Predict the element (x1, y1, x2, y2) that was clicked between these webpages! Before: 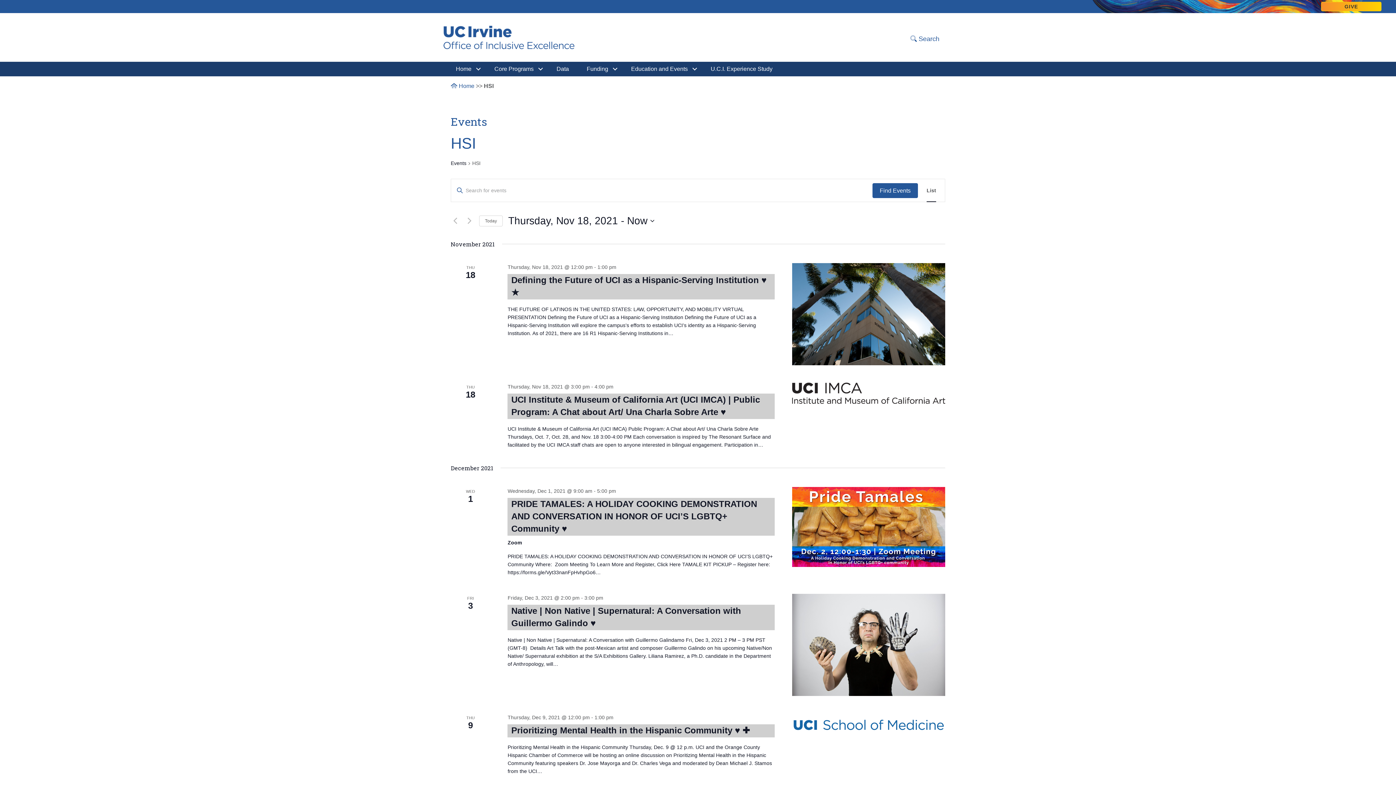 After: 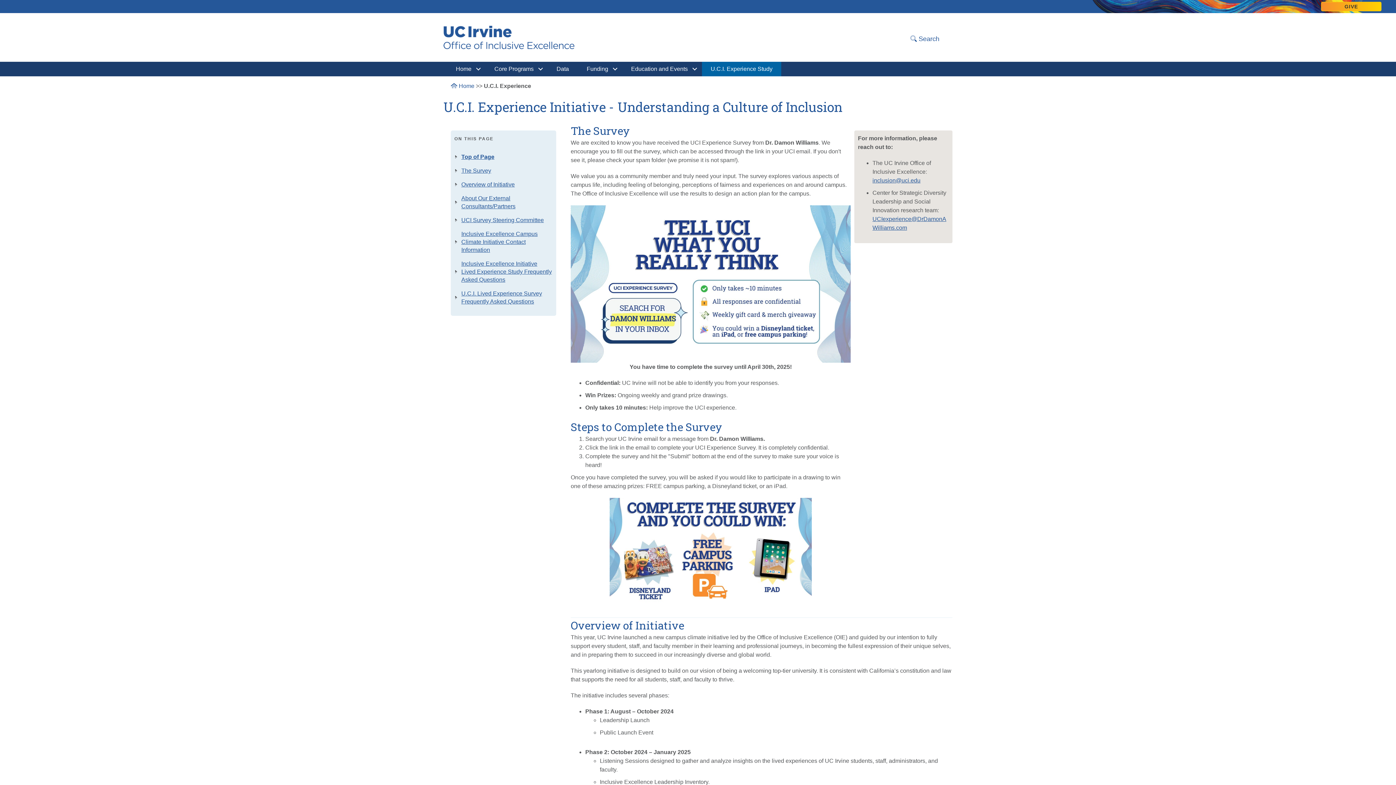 Action: label: U.C.I. Experience Study bbox: (702, 61, 781, 76)